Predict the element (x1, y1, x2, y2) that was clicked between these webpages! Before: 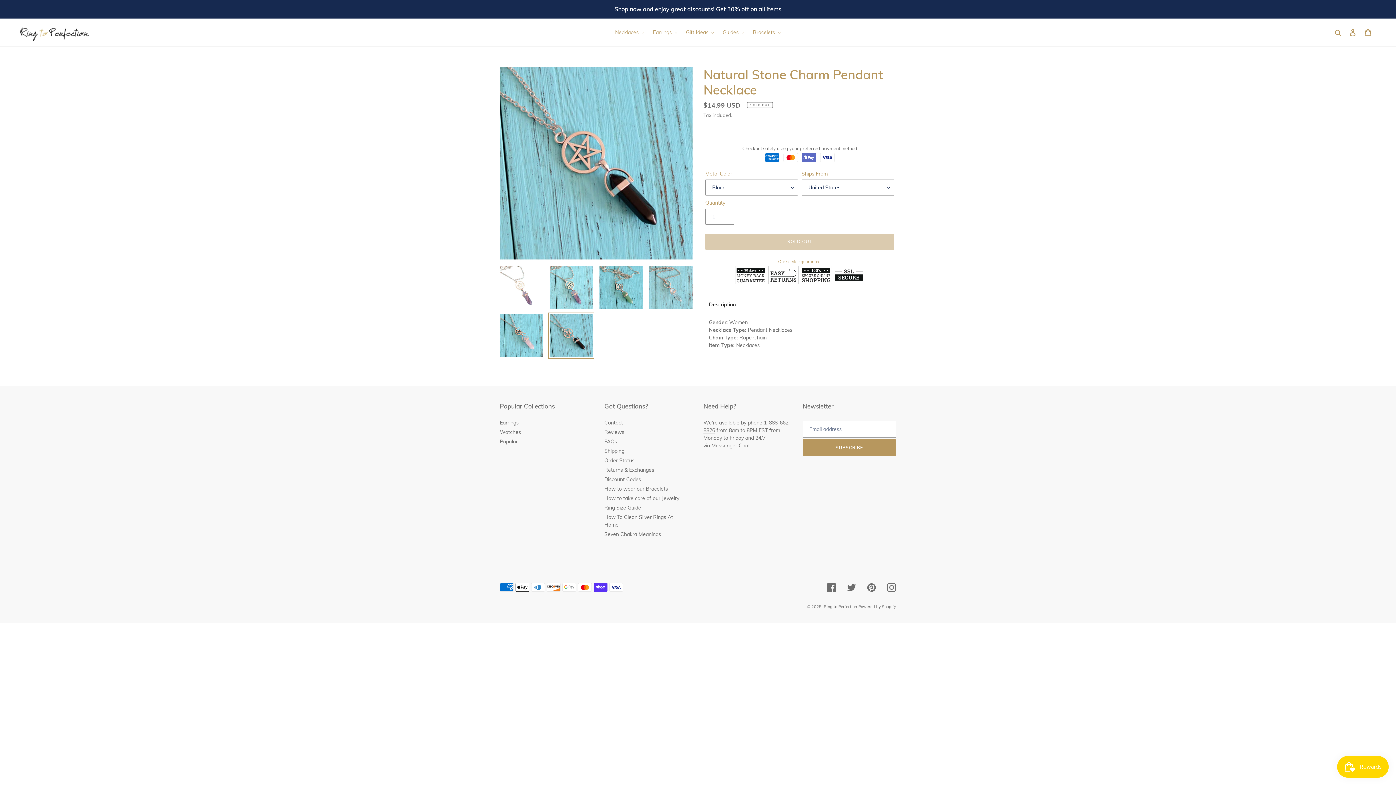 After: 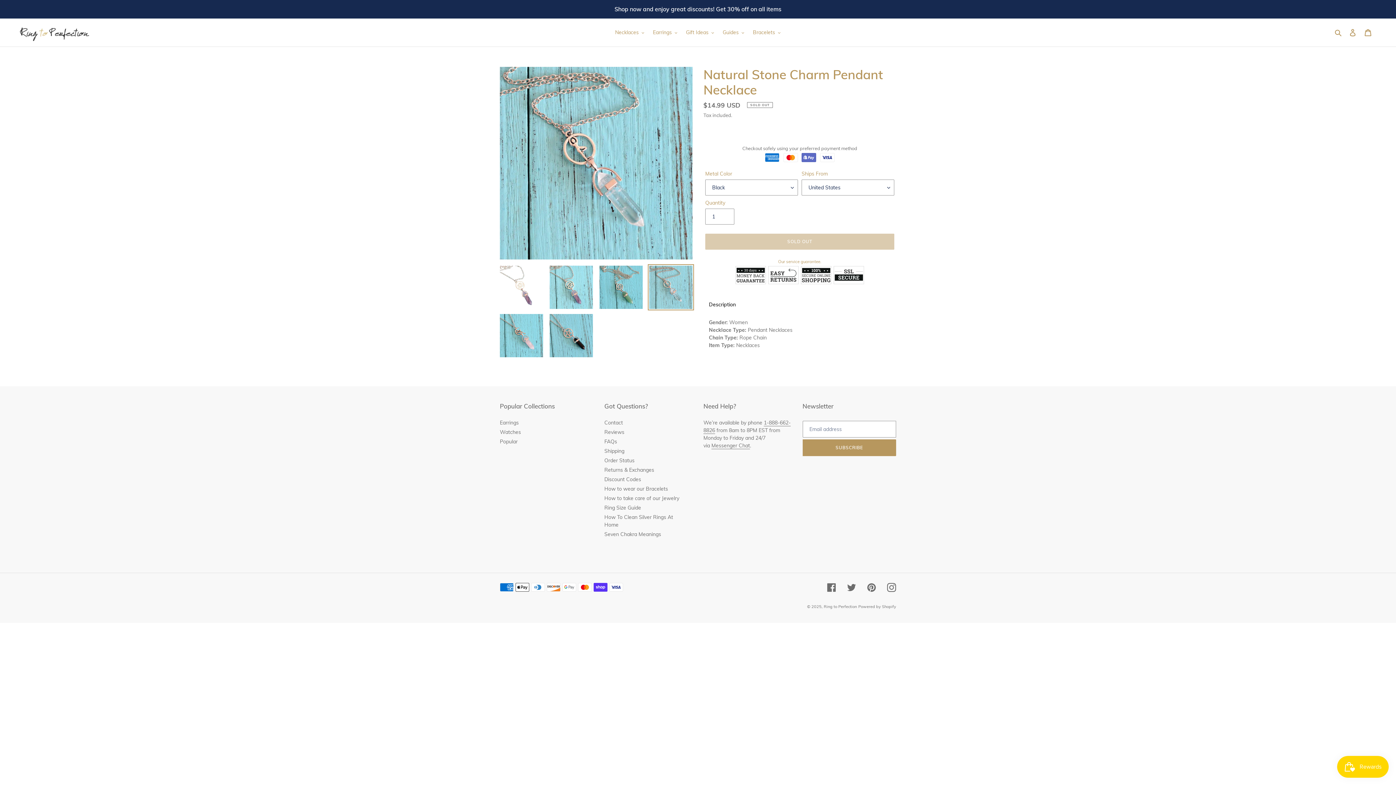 Action: bbox: (648, 264, 694, 310)